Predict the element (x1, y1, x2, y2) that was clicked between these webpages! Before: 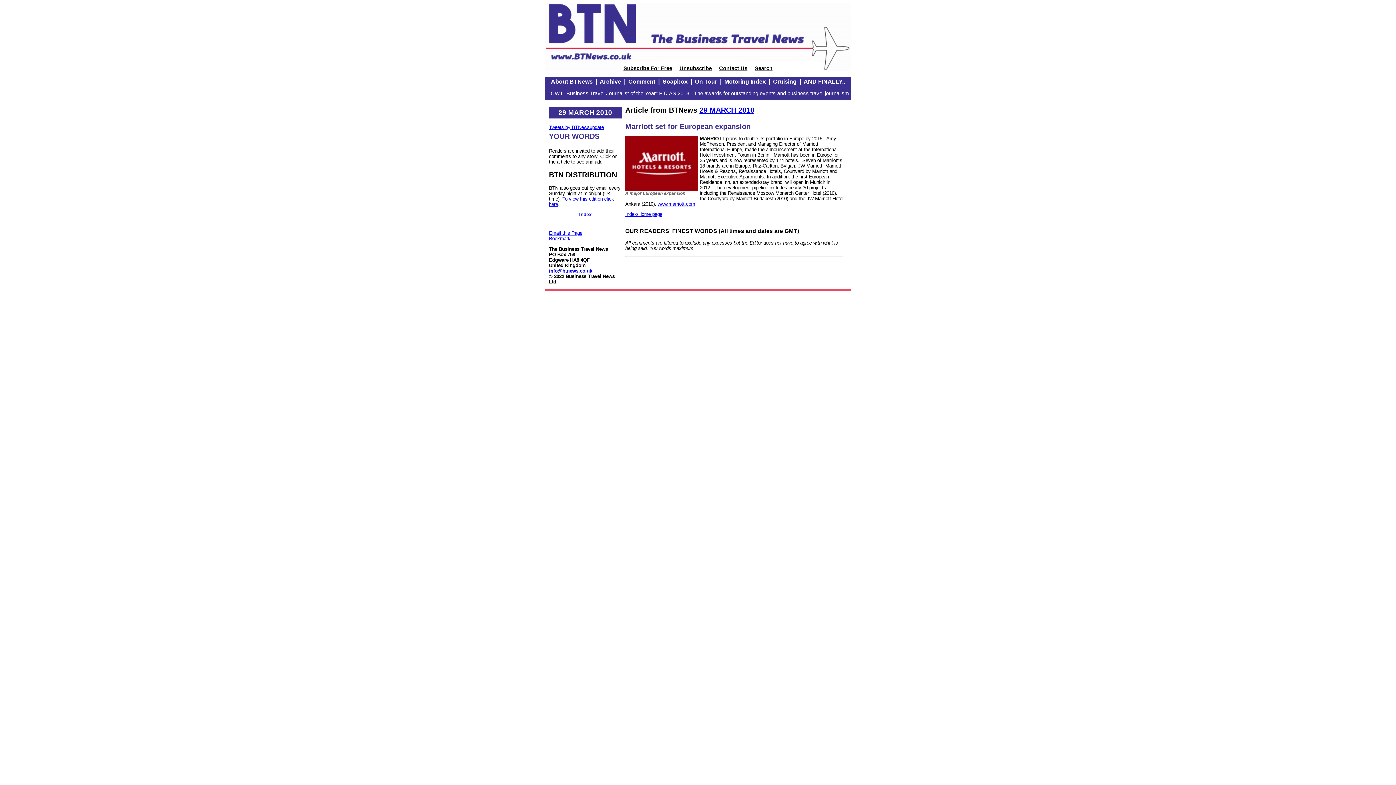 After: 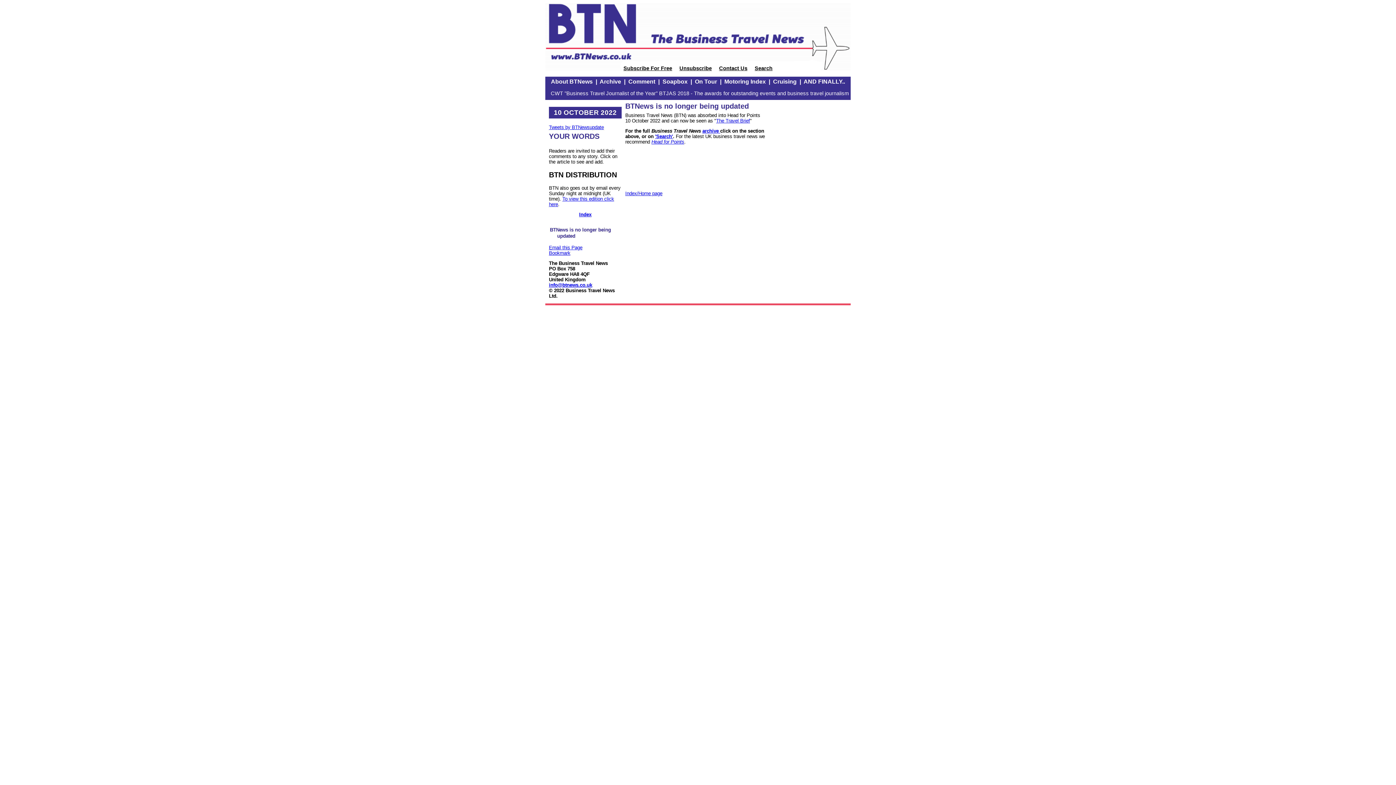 Action: bbox: (579, 211, 591, 217) label: Index